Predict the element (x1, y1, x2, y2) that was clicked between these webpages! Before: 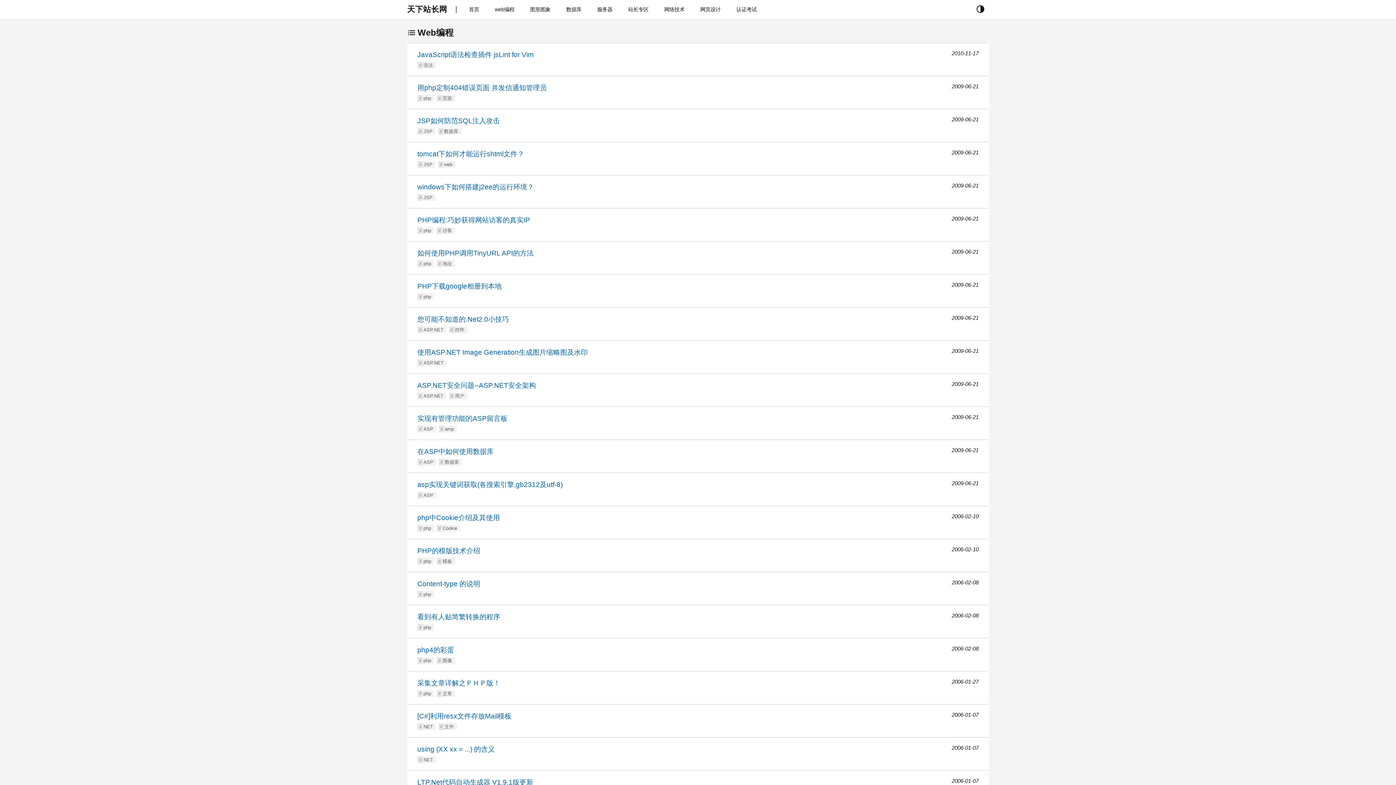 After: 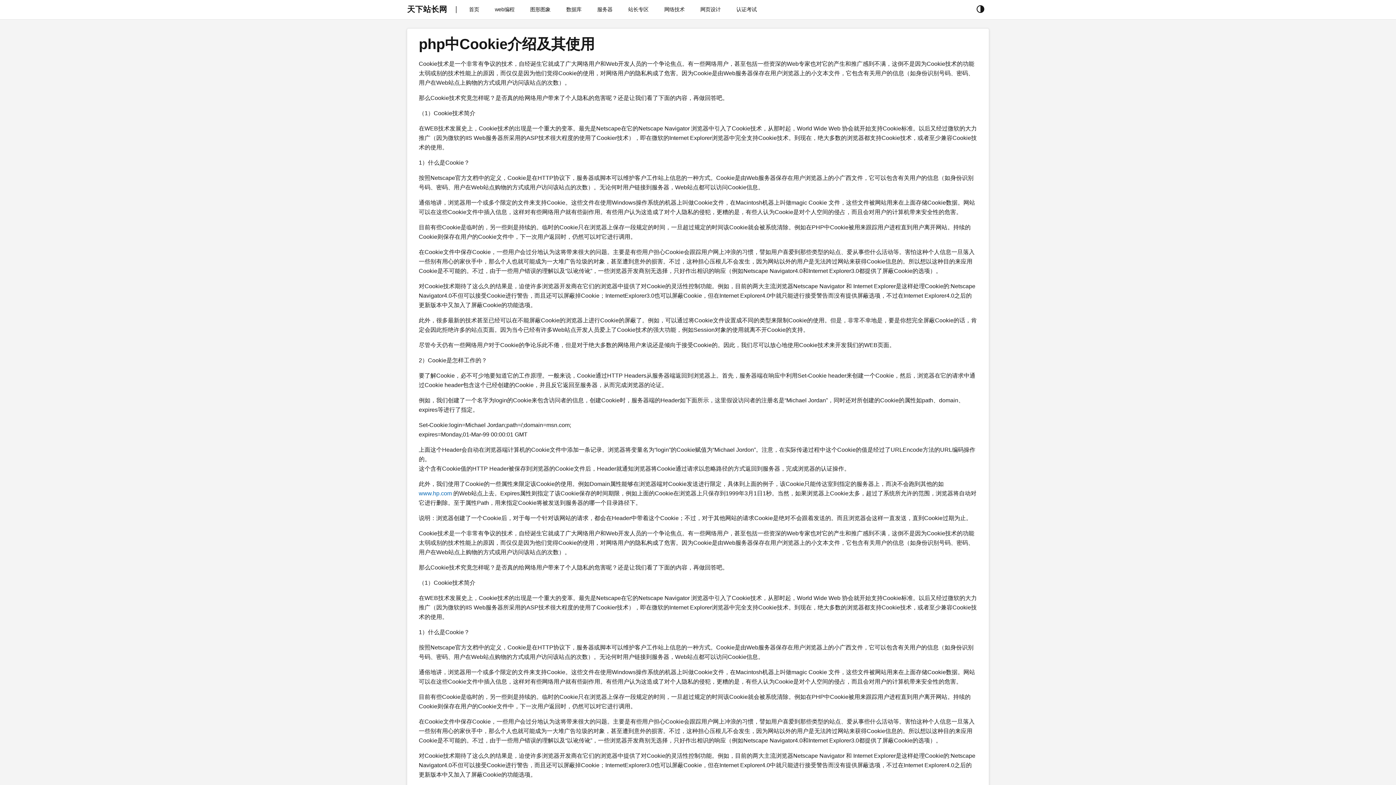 Action: label: php中Cookie介绍及其使用 bbox: (417, 514, 500, 521)